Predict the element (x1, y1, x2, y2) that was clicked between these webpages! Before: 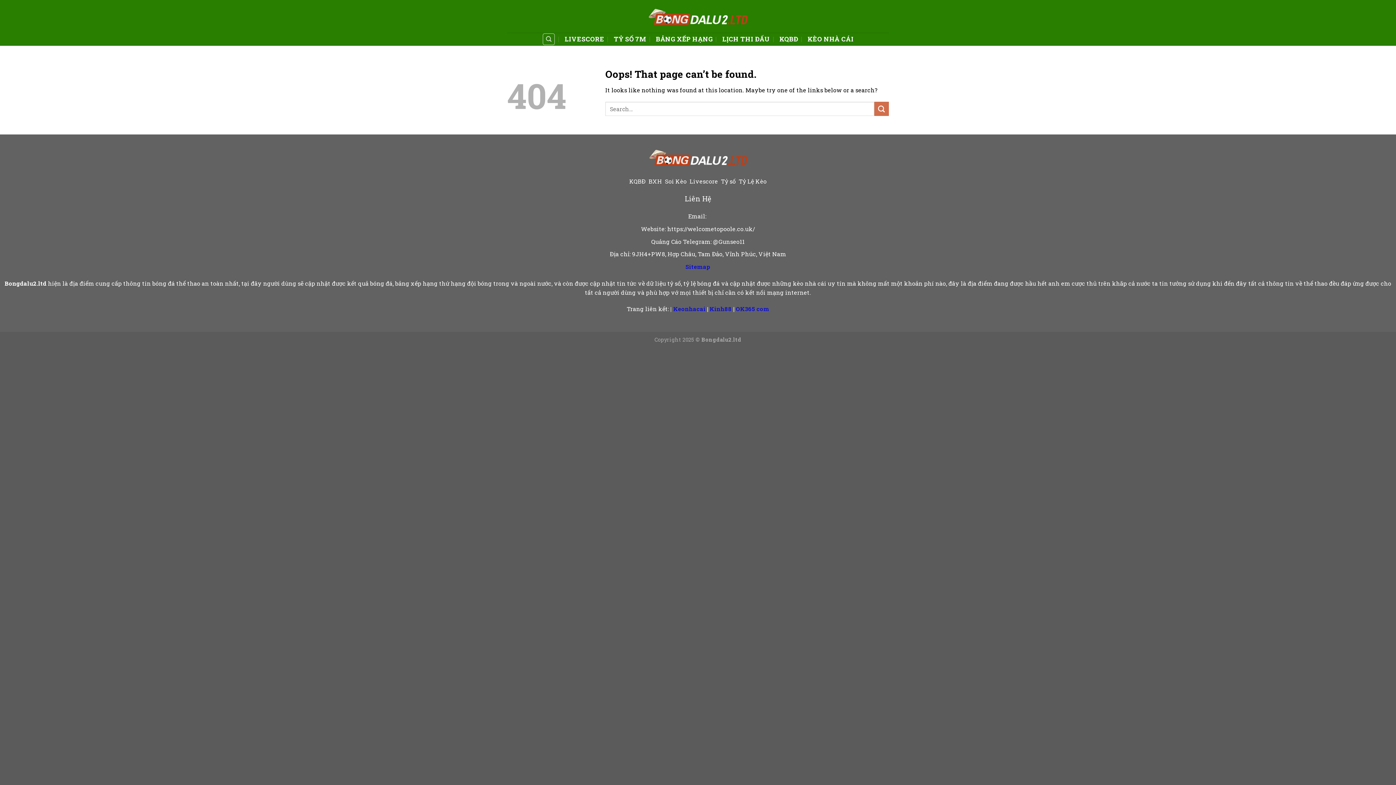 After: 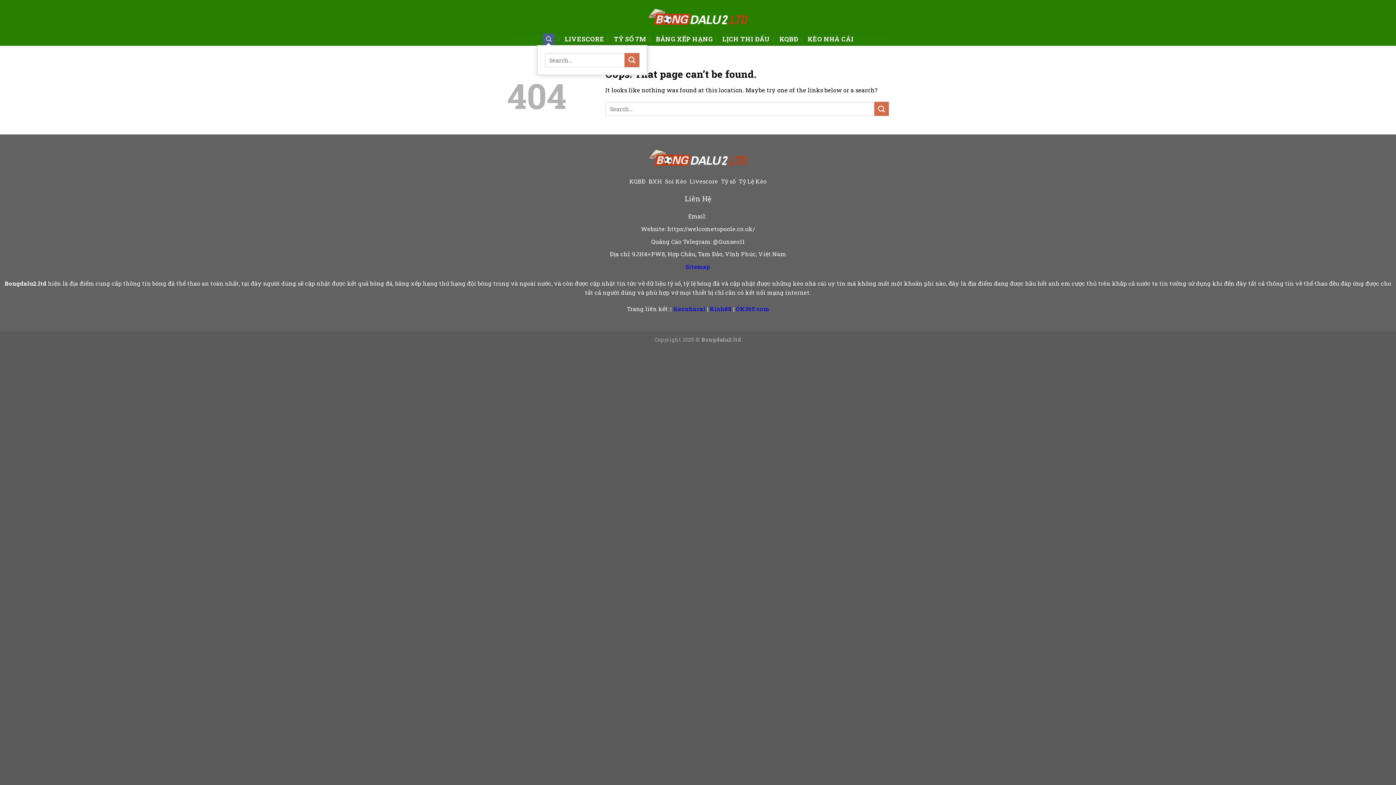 Action: bbox: (542, 33, 554, 45) label: Search